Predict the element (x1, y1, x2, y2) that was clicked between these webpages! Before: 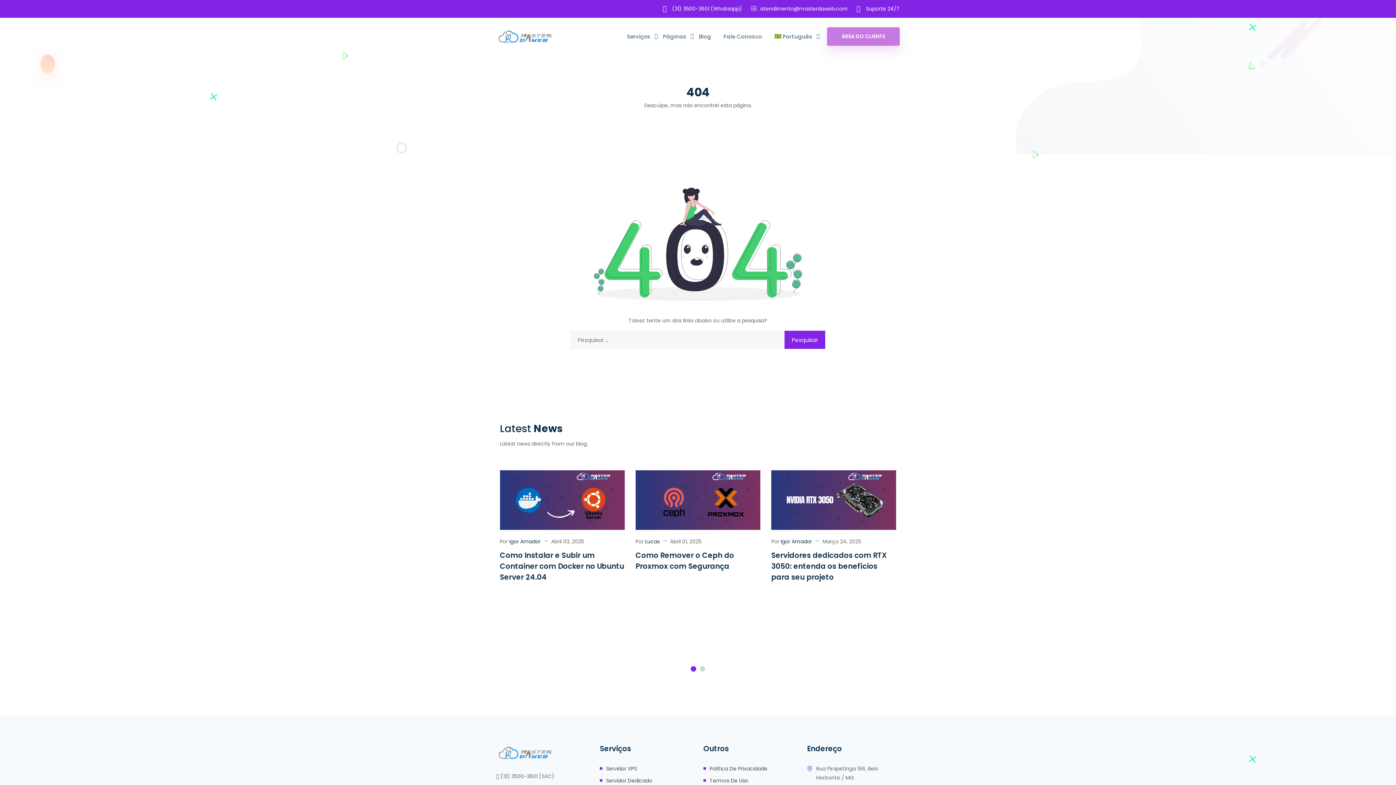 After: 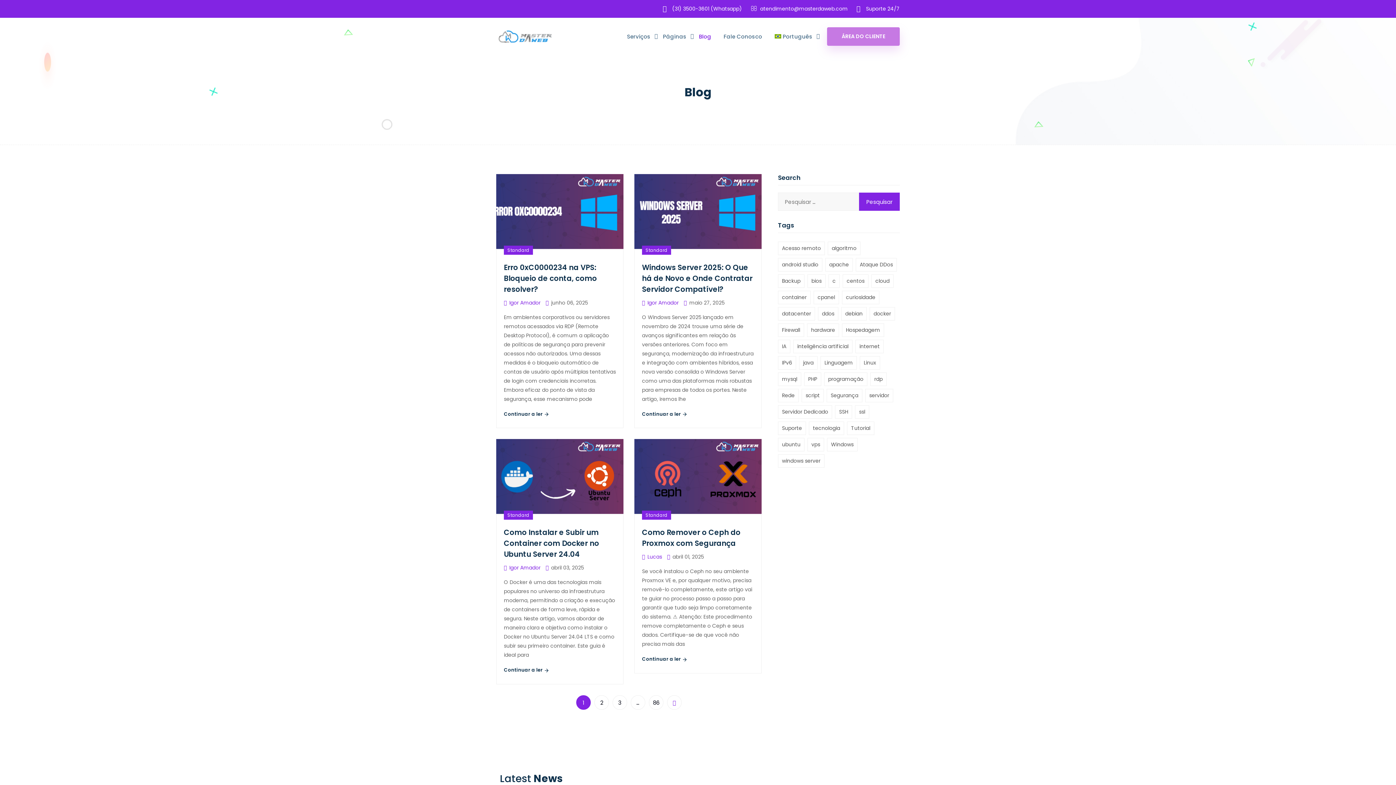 Action: label: Blog bbox: (699, 27, 713, 45)